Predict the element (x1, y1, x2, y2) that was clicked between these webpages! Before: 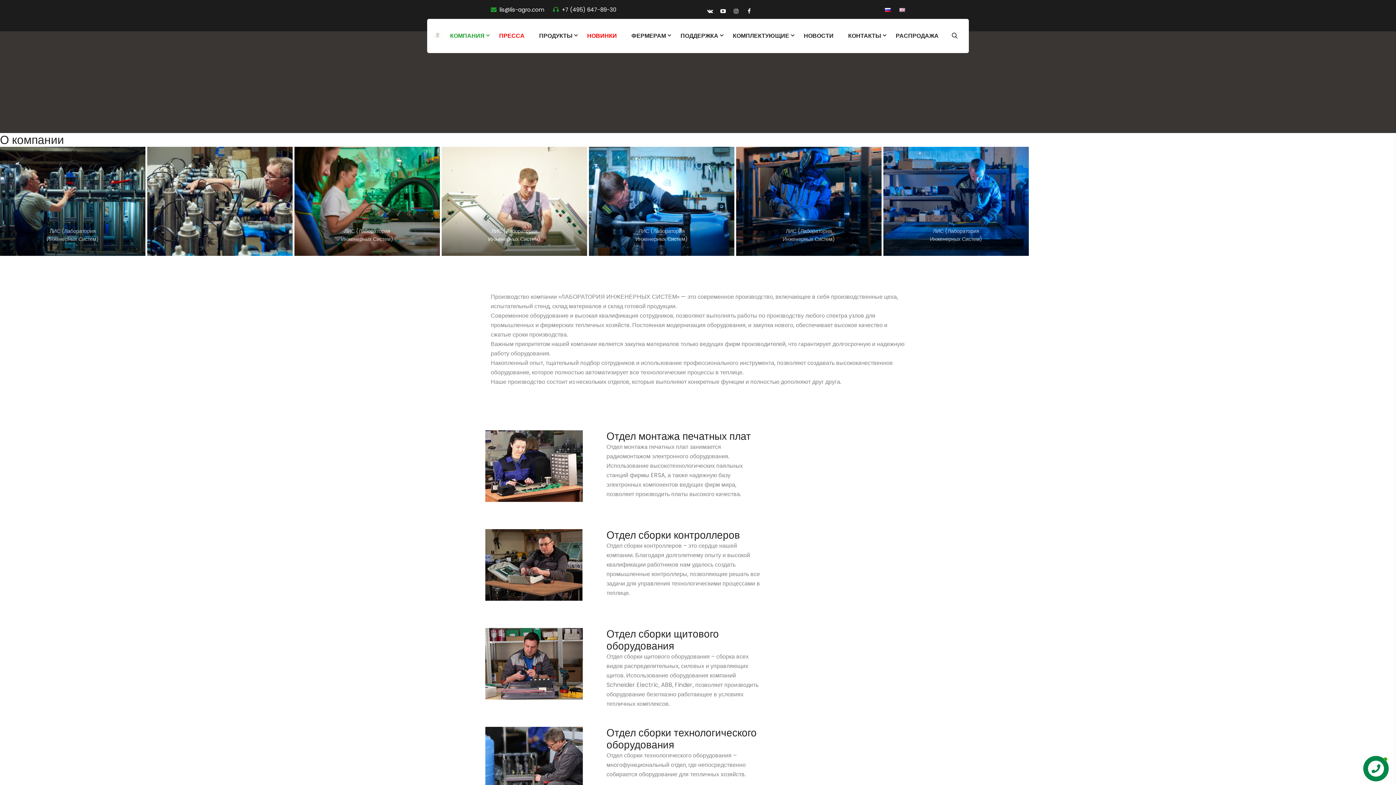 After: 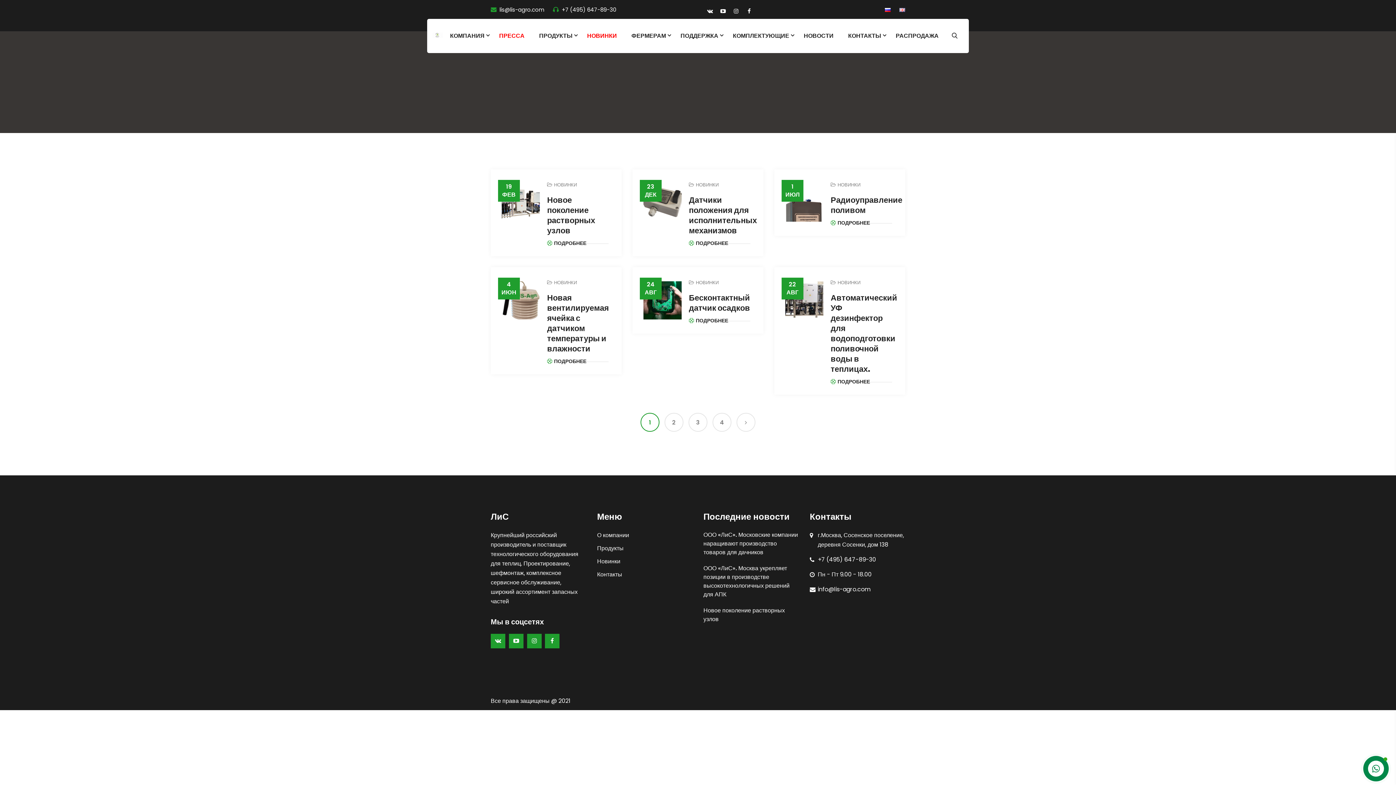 Action: label: НОВИНКИ bbox: (580, 18, 624, 53)